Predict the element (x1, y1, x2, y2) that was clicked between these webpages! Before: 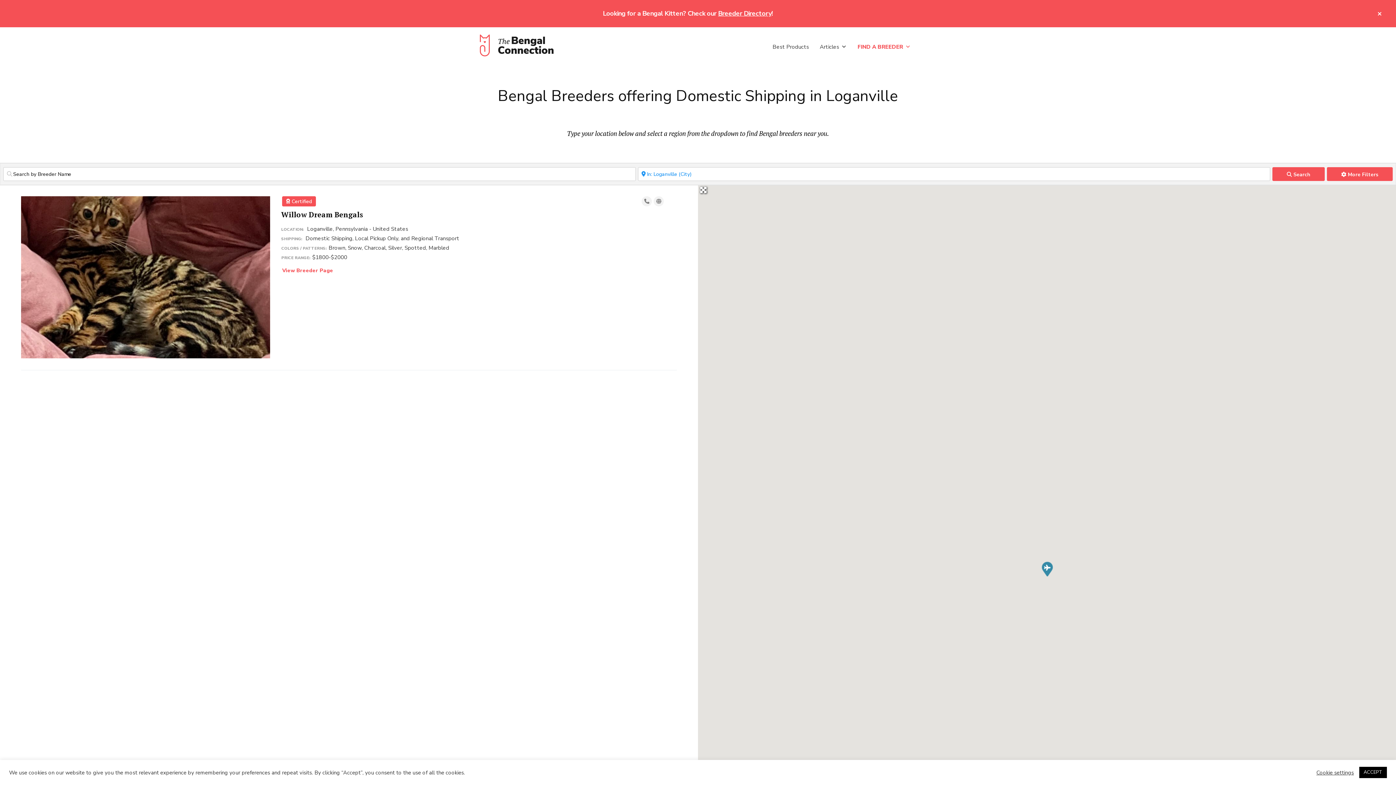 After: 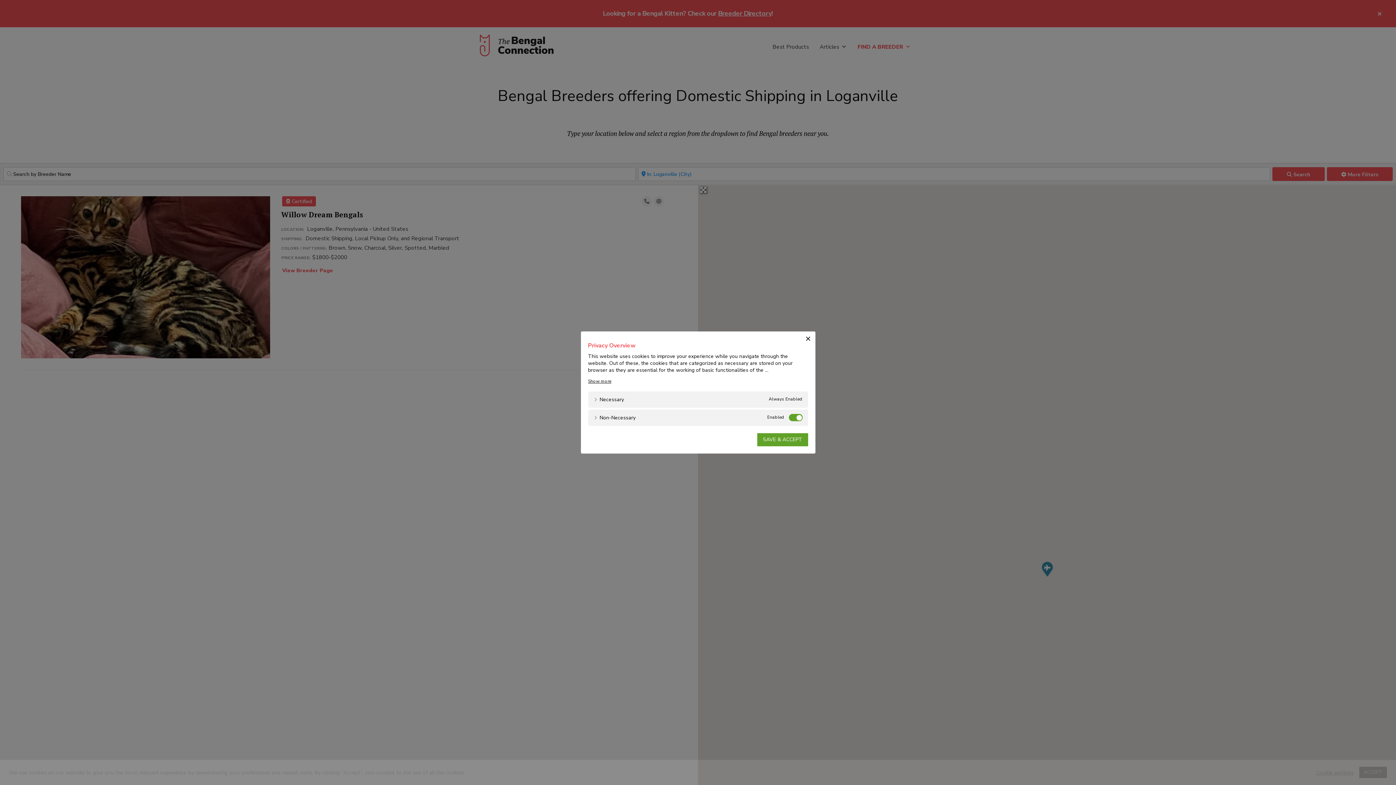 Action: bbox: (1316, 769, 1354, 776) label: Cookie settings